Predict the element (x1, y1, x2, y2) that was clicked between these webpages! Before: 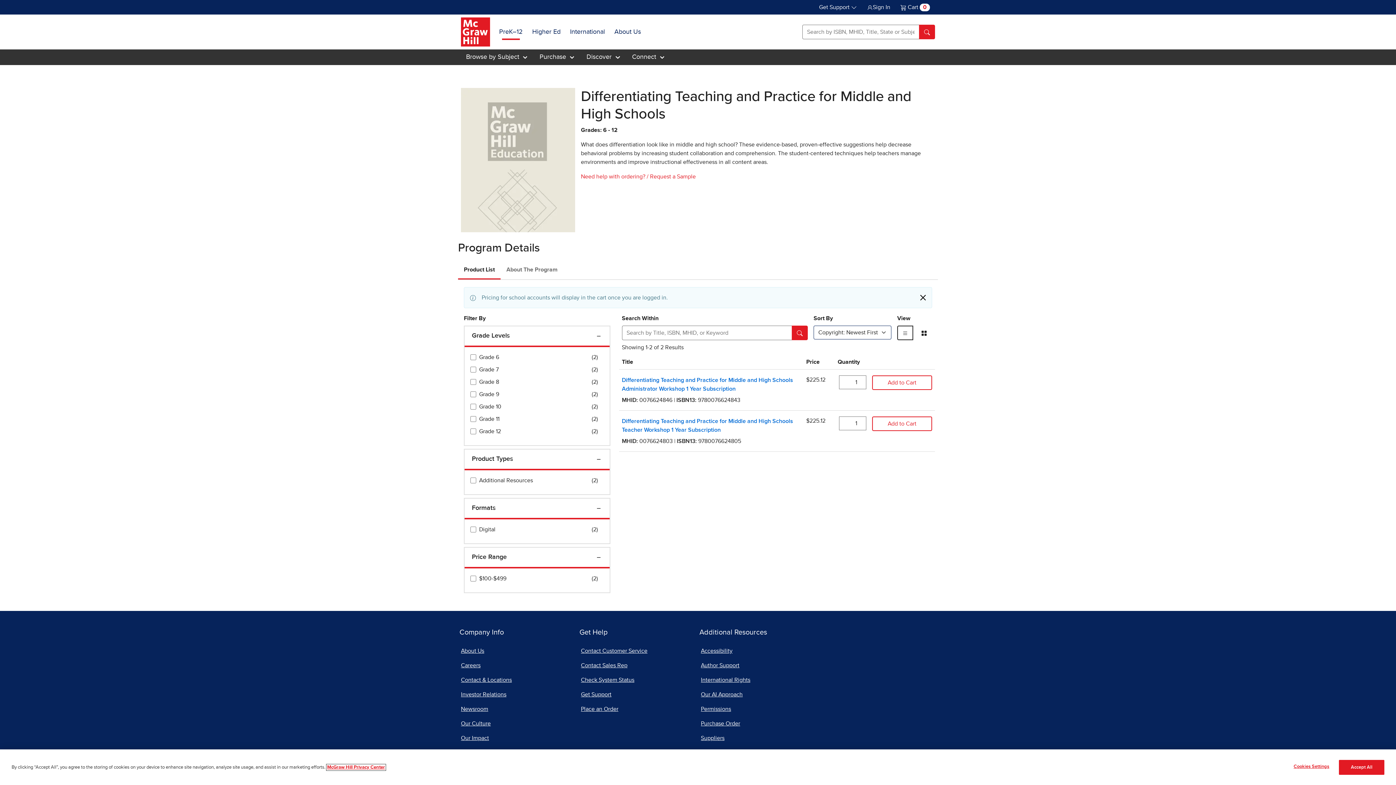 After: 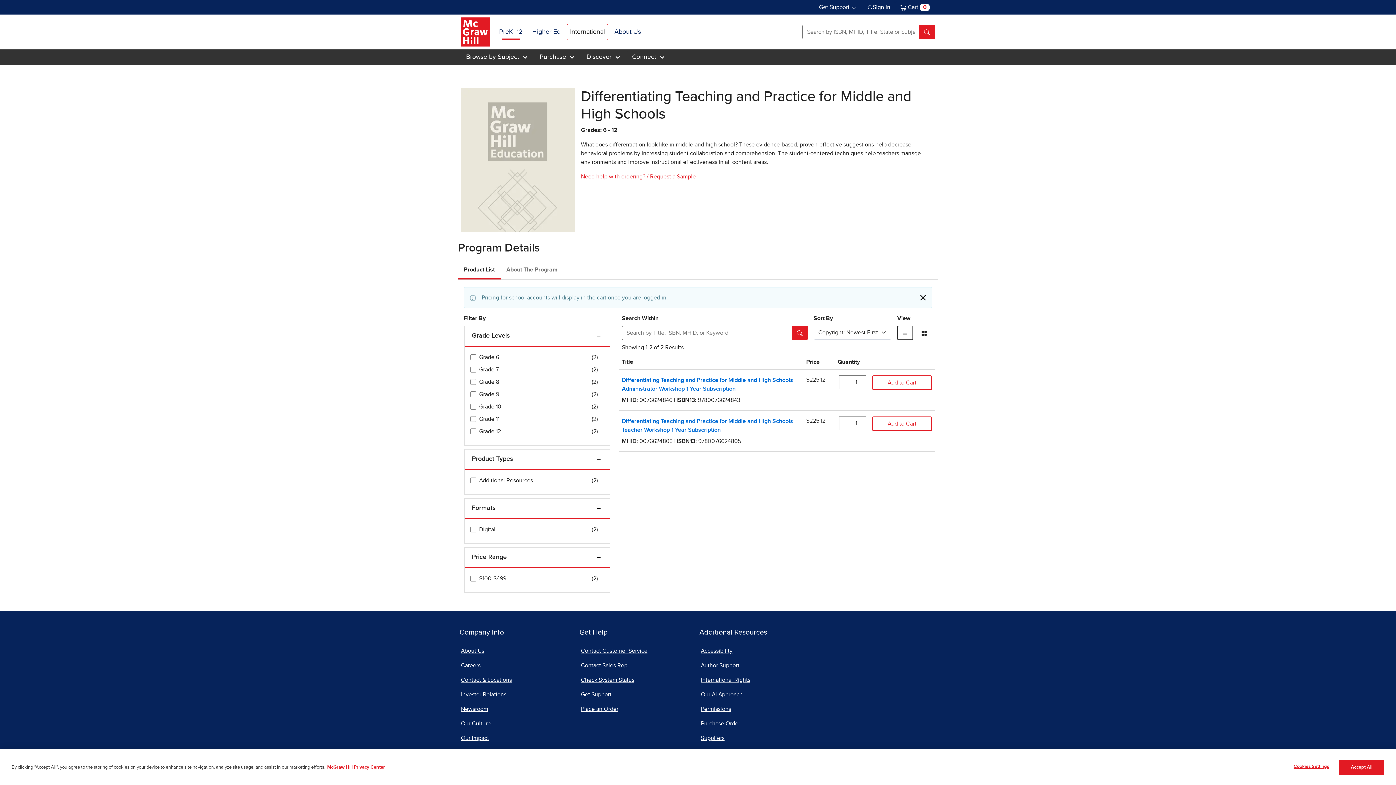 Action: label: International, opens in a new window bbox: (566, 23, 608, 40)